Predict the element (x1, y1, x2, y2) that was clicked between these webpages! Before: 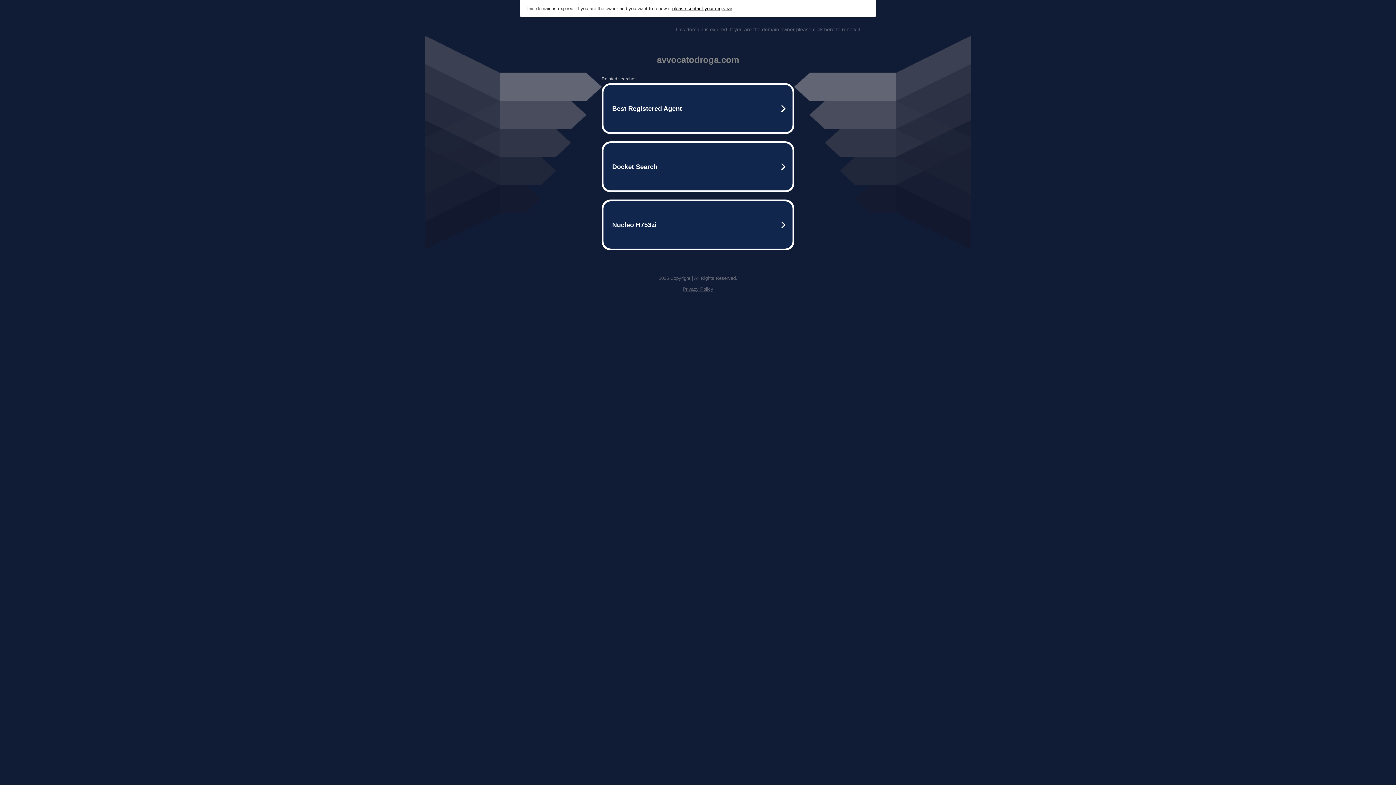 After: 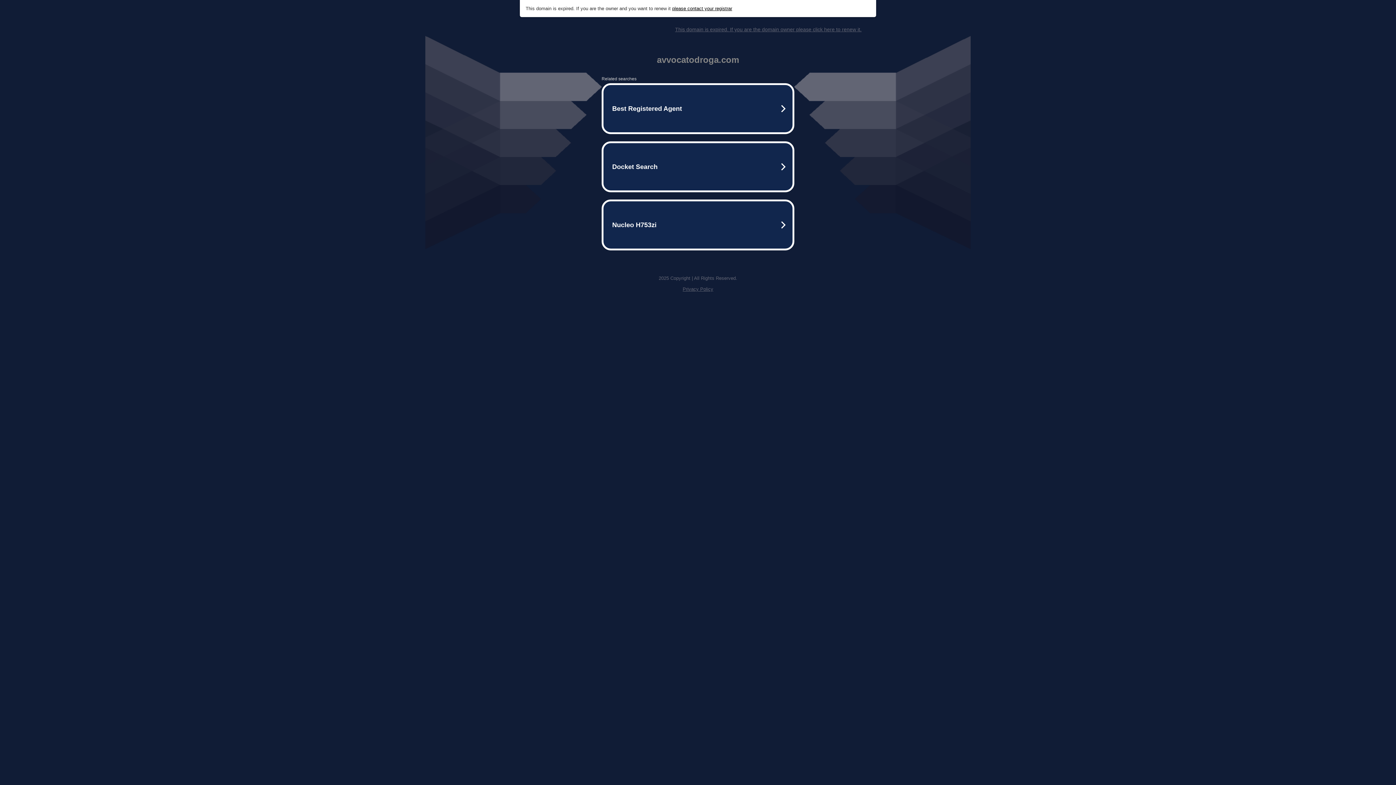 Action: label: please contact your registrar bbox: (672, 5, 732, 11)